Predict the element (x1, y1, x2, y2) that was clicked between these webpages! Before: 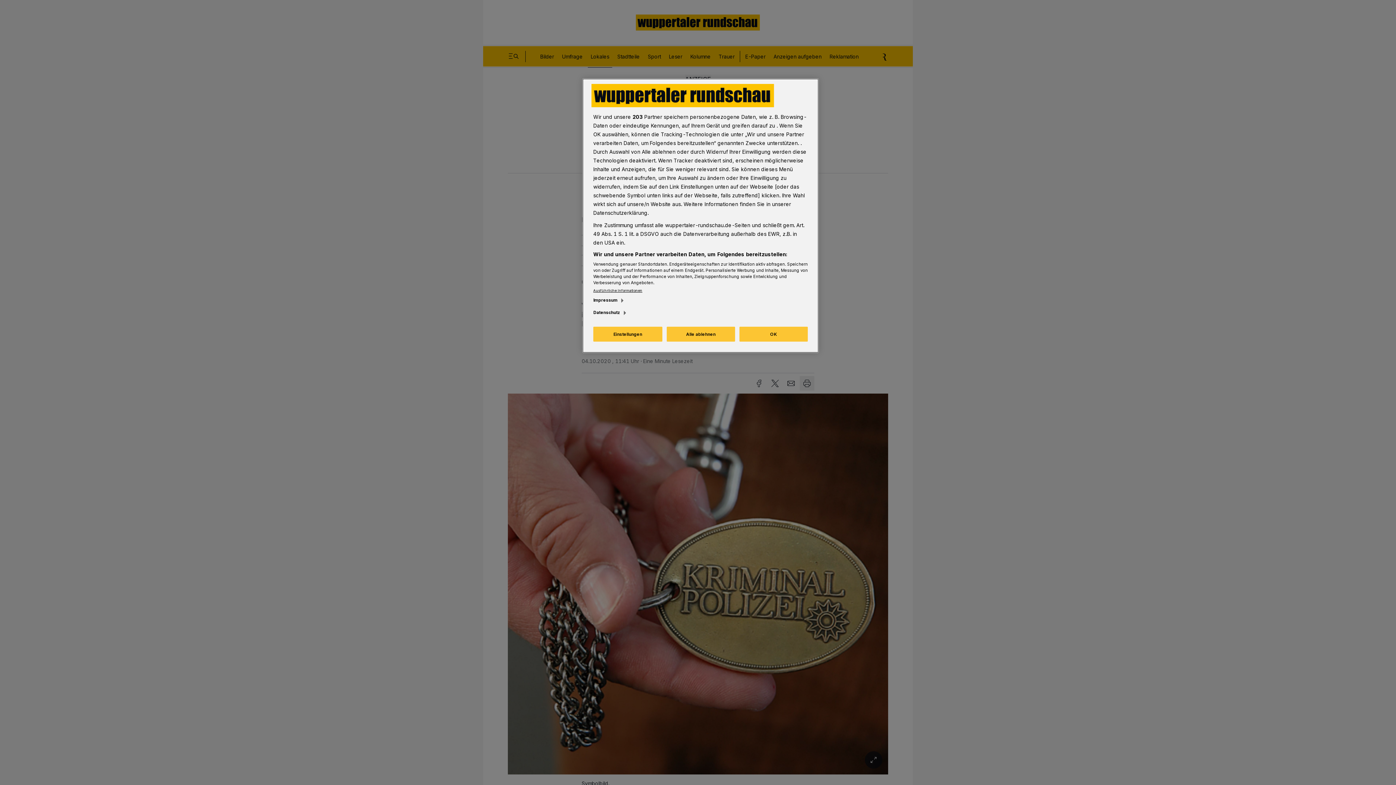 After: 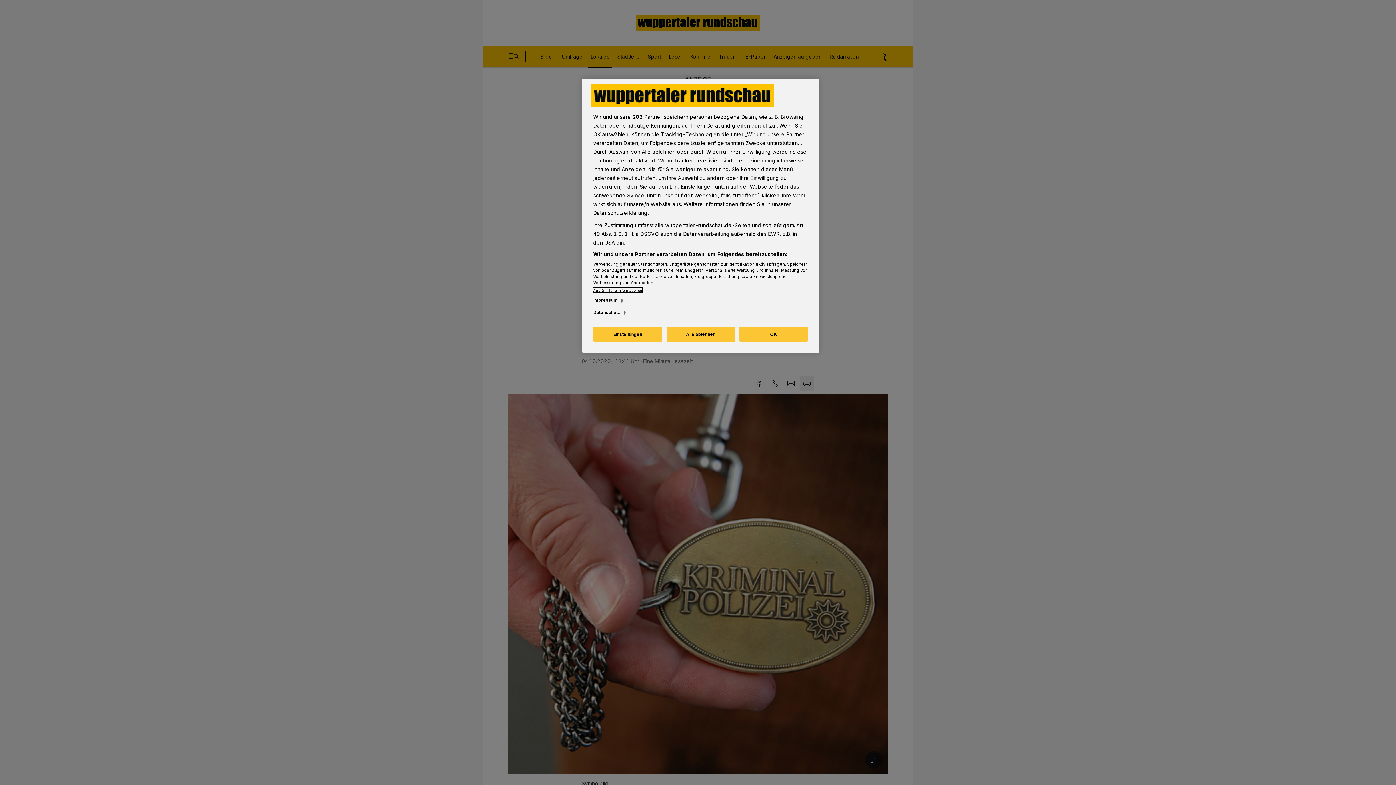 Action: label: Ausführliche Informationen bbox: (593, 288, 642, 293)